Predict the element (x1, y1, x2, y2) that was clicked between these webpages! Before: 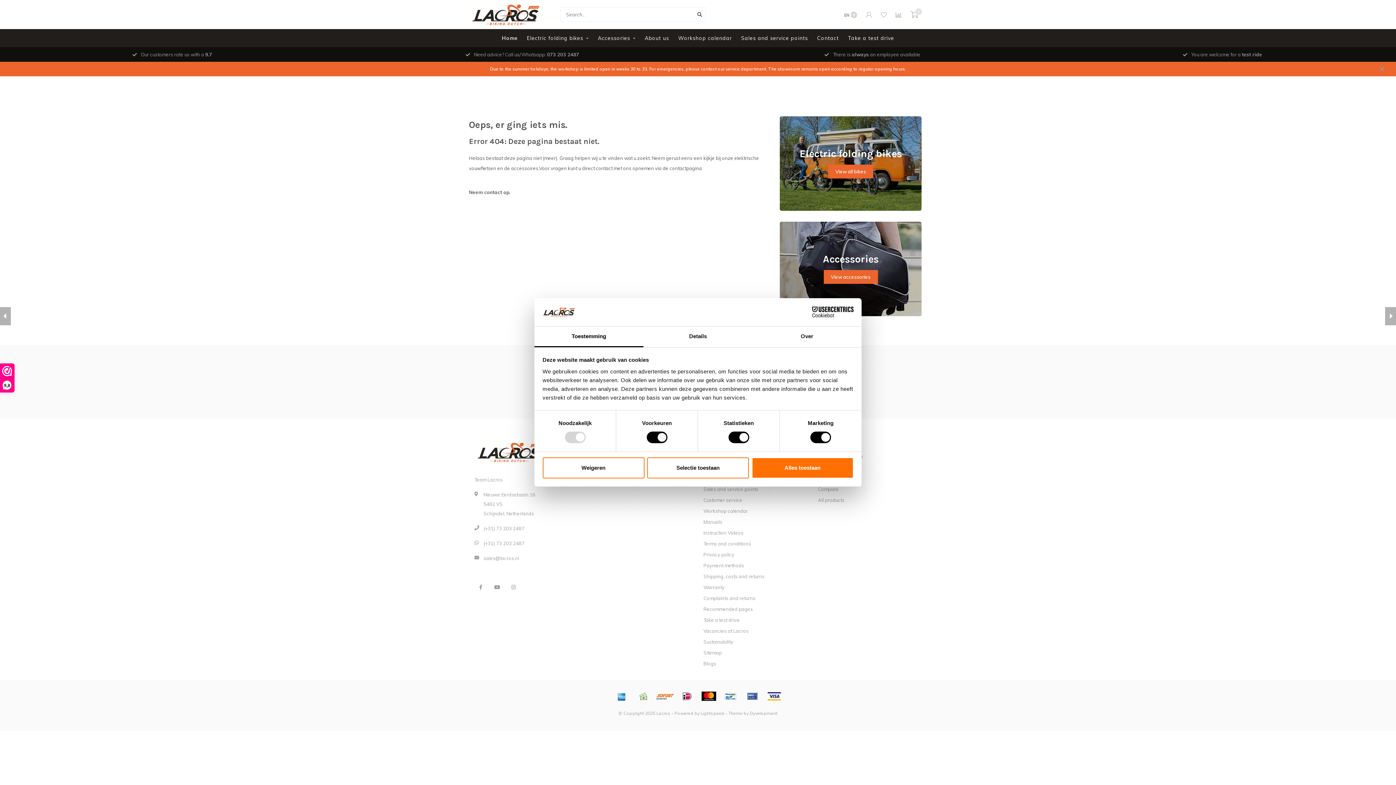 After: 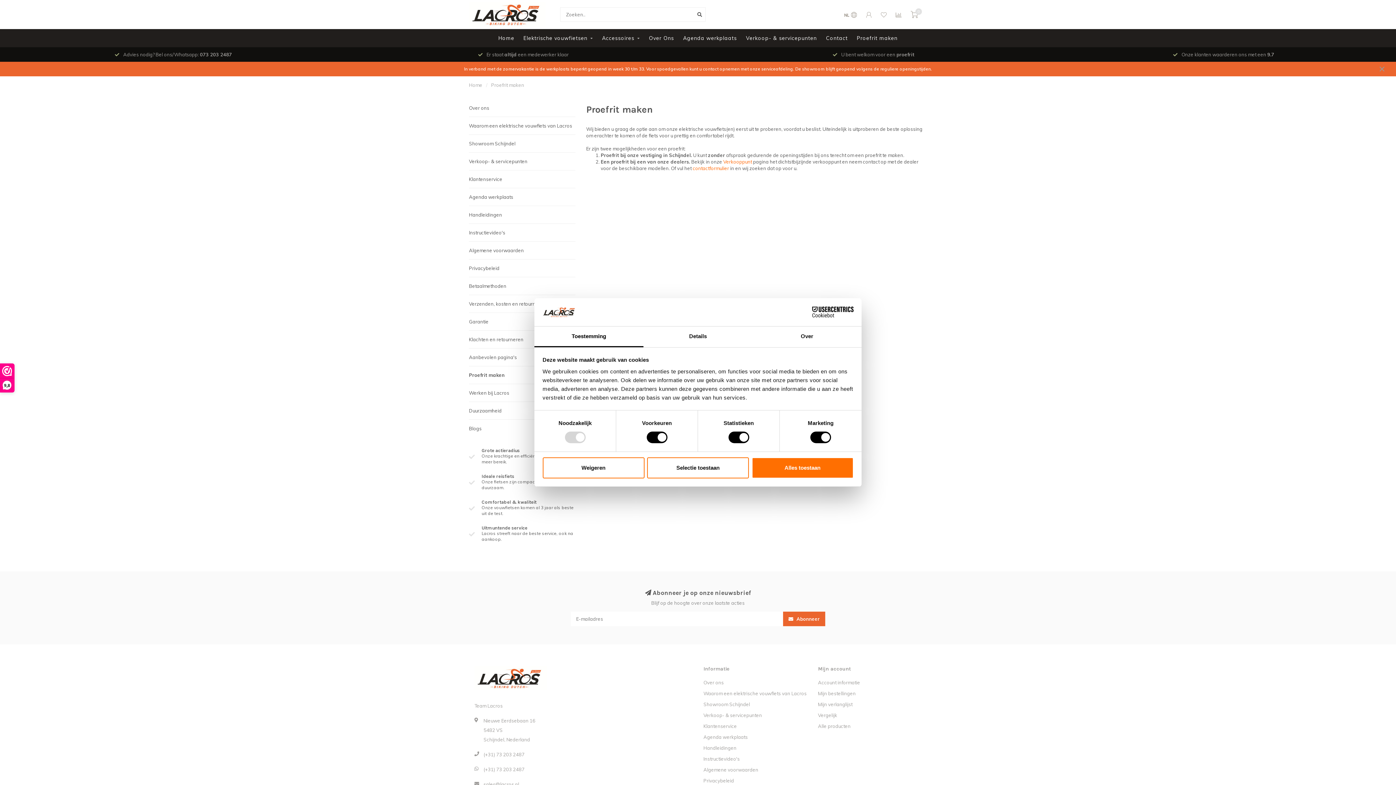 Action: label: Take a test drive bbox: (848, 29, 894, 47)